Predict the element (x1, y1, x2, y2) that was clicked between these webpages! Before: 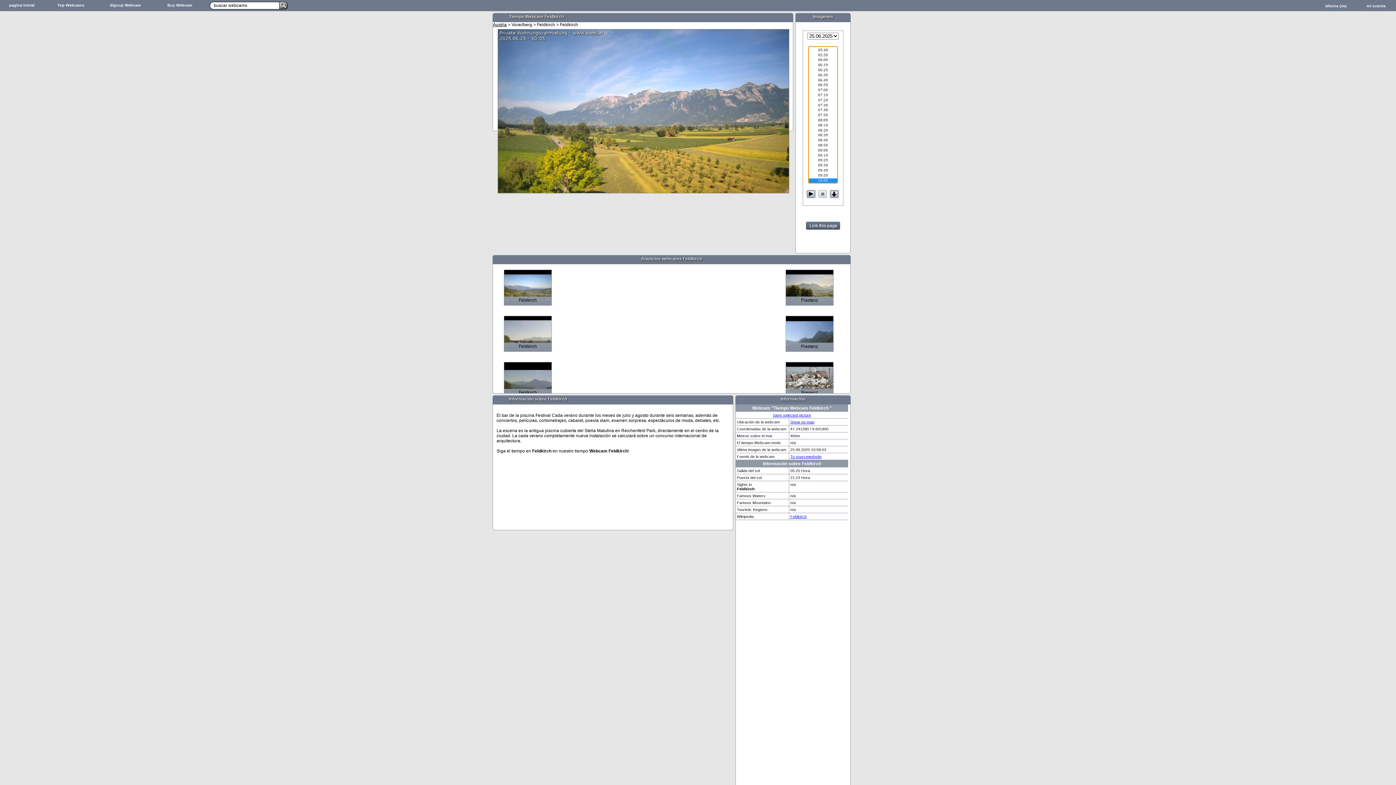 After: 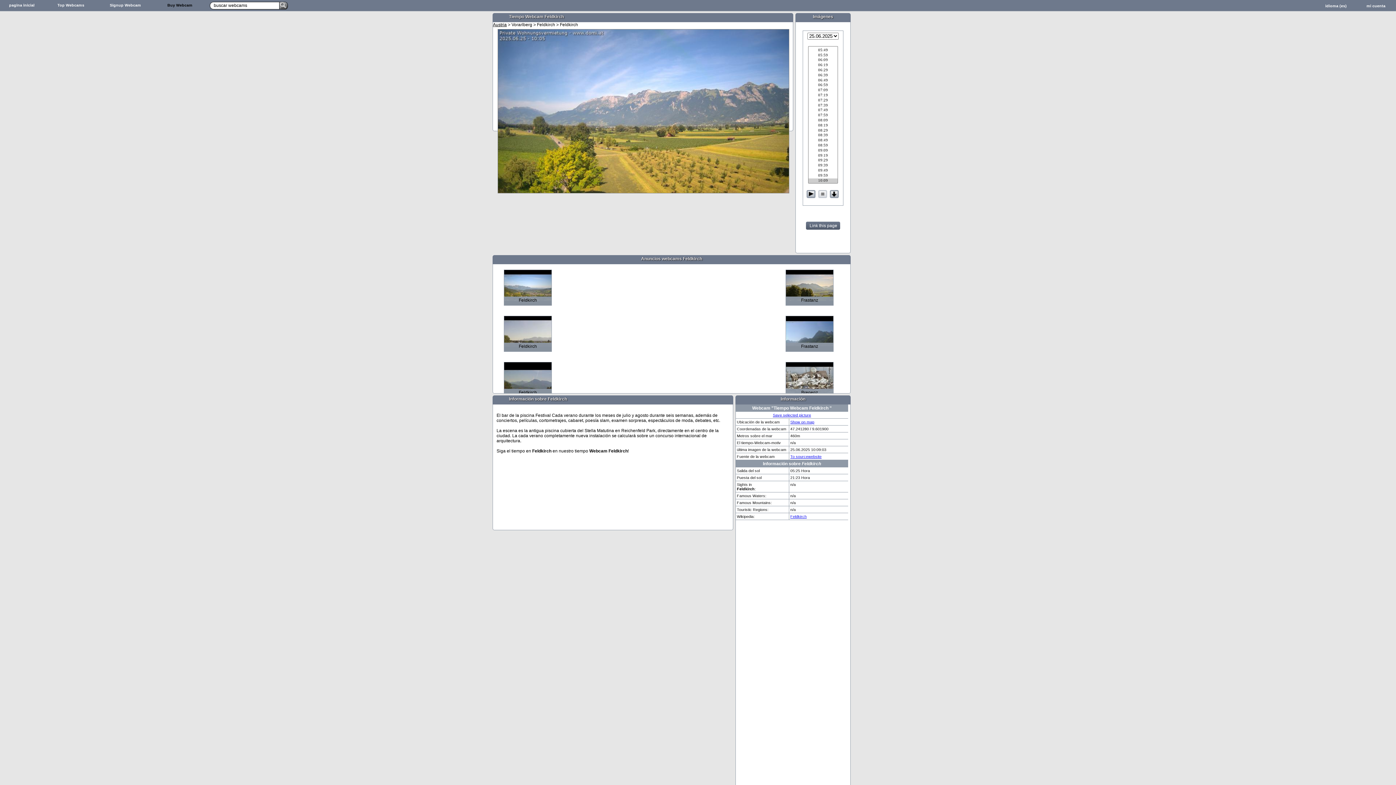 Action: label: Buy Webcam bbox: (152, 0, 207, 9)